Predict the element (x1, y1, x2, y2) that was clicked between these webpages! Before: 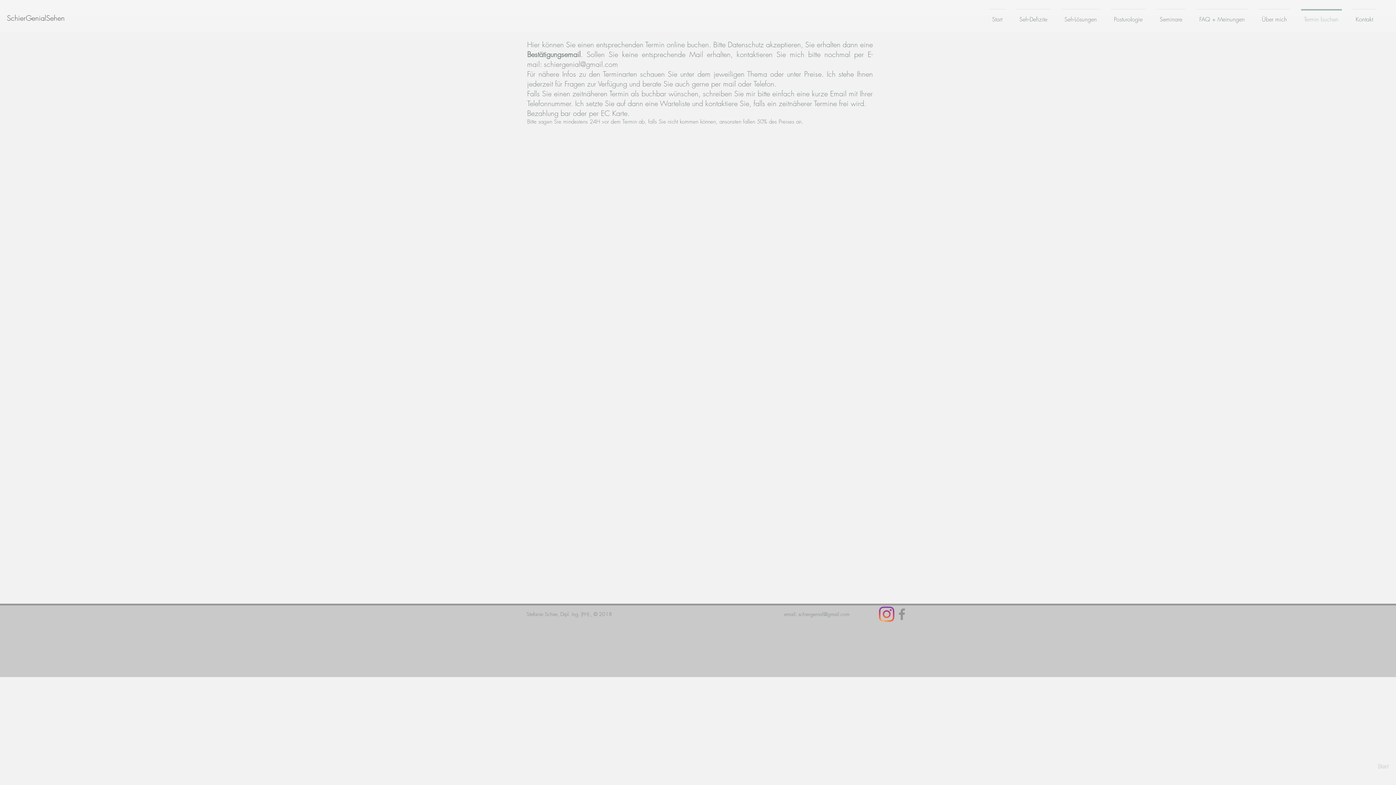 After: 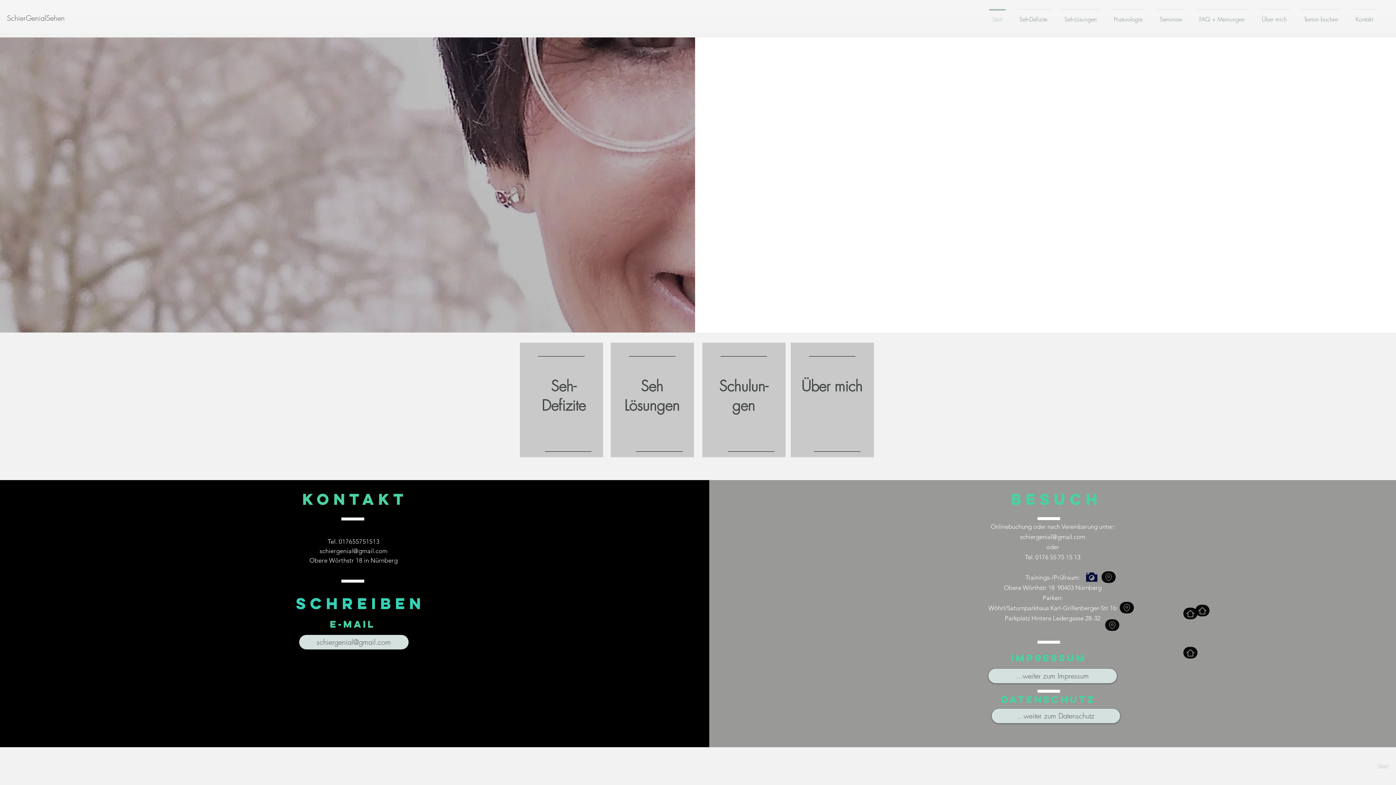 Action: label: SchierGenialSehen bbox: (6, 9, 64, 27)